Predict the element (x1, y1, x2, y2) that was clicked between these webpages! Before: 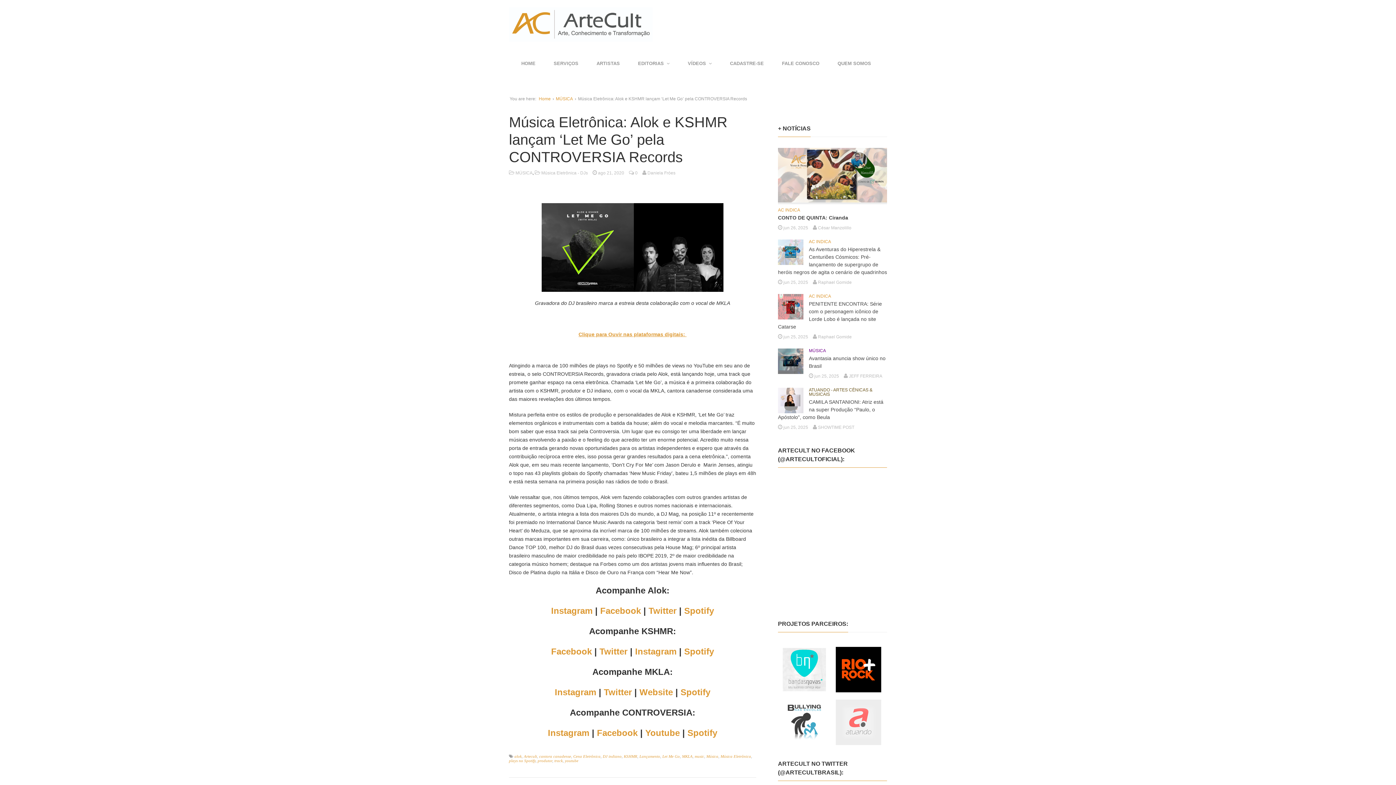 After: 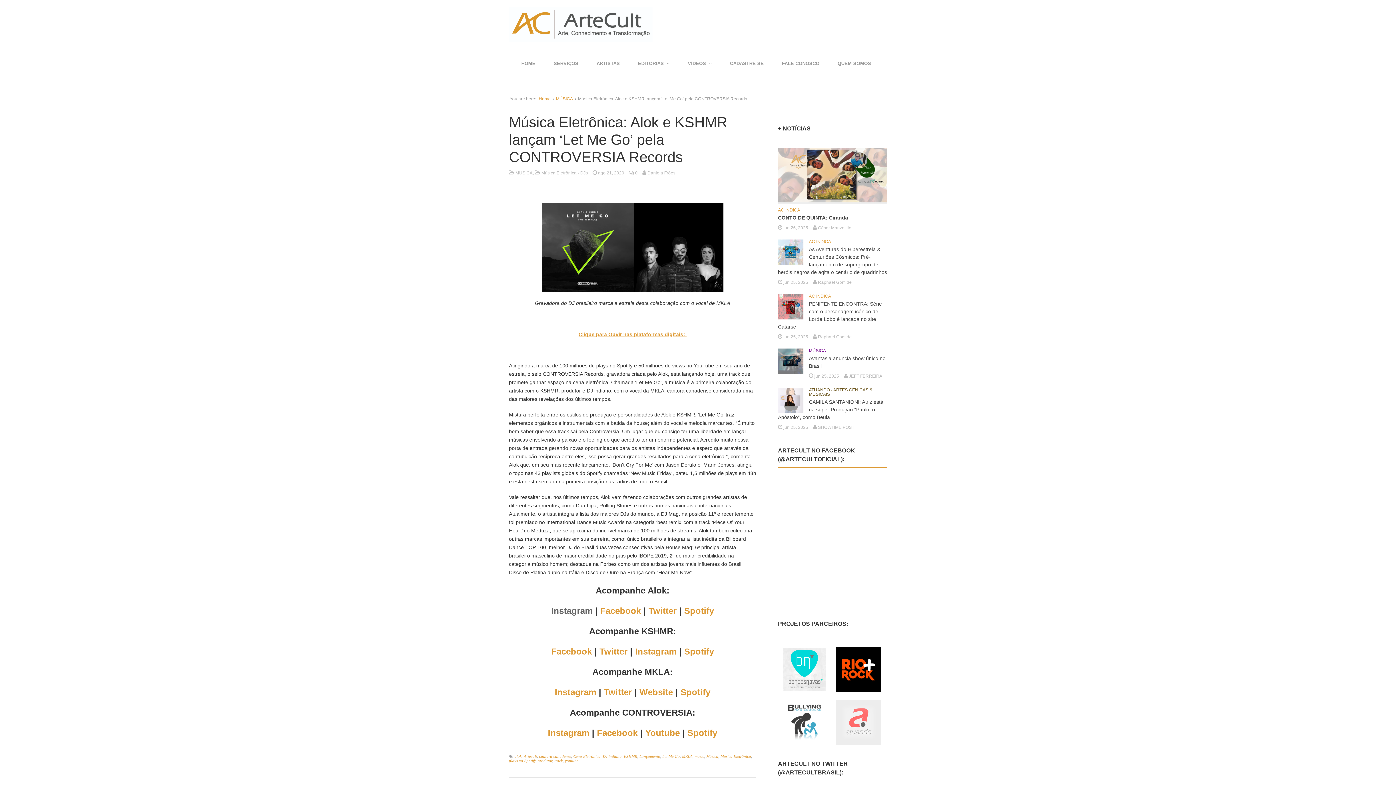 Action: bbox: (551, 606, 592, 616) label: Instagram